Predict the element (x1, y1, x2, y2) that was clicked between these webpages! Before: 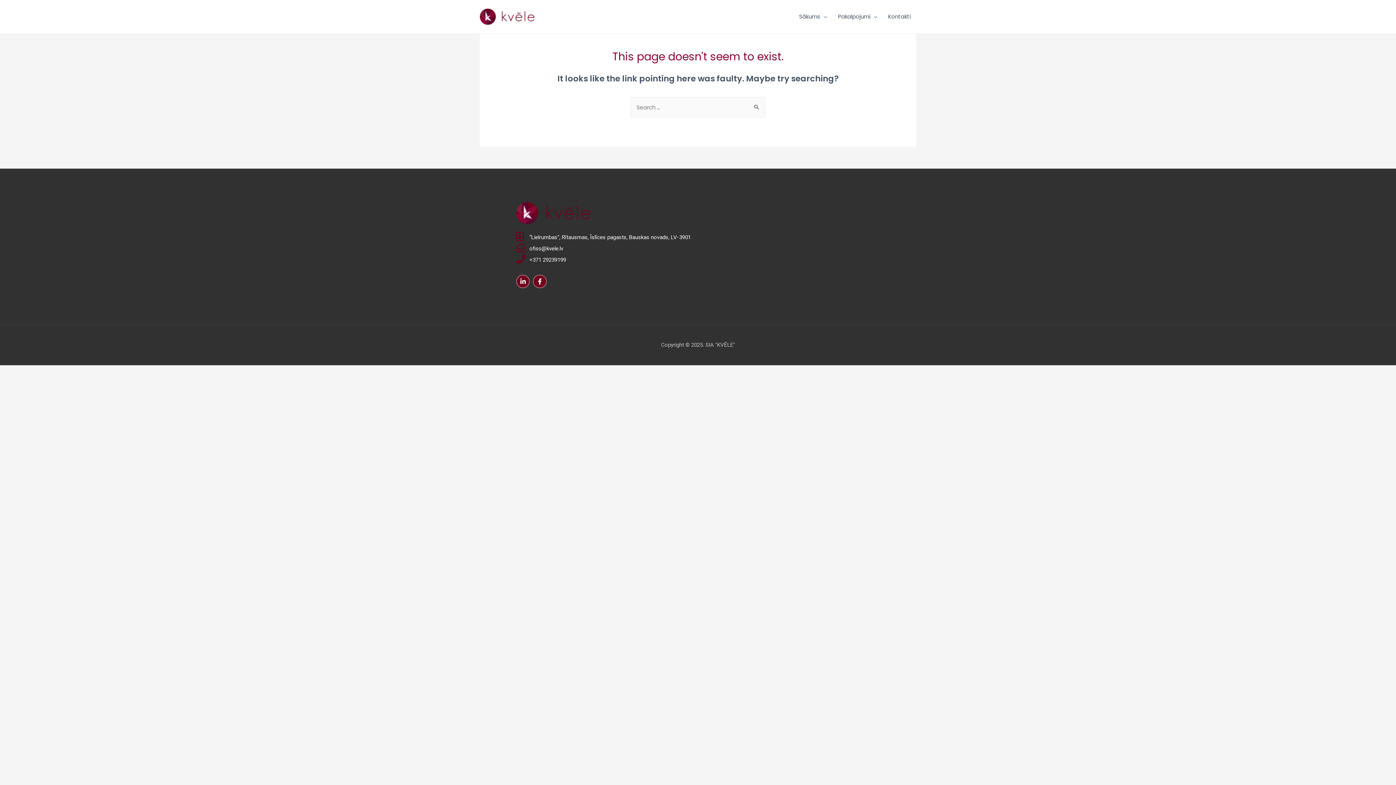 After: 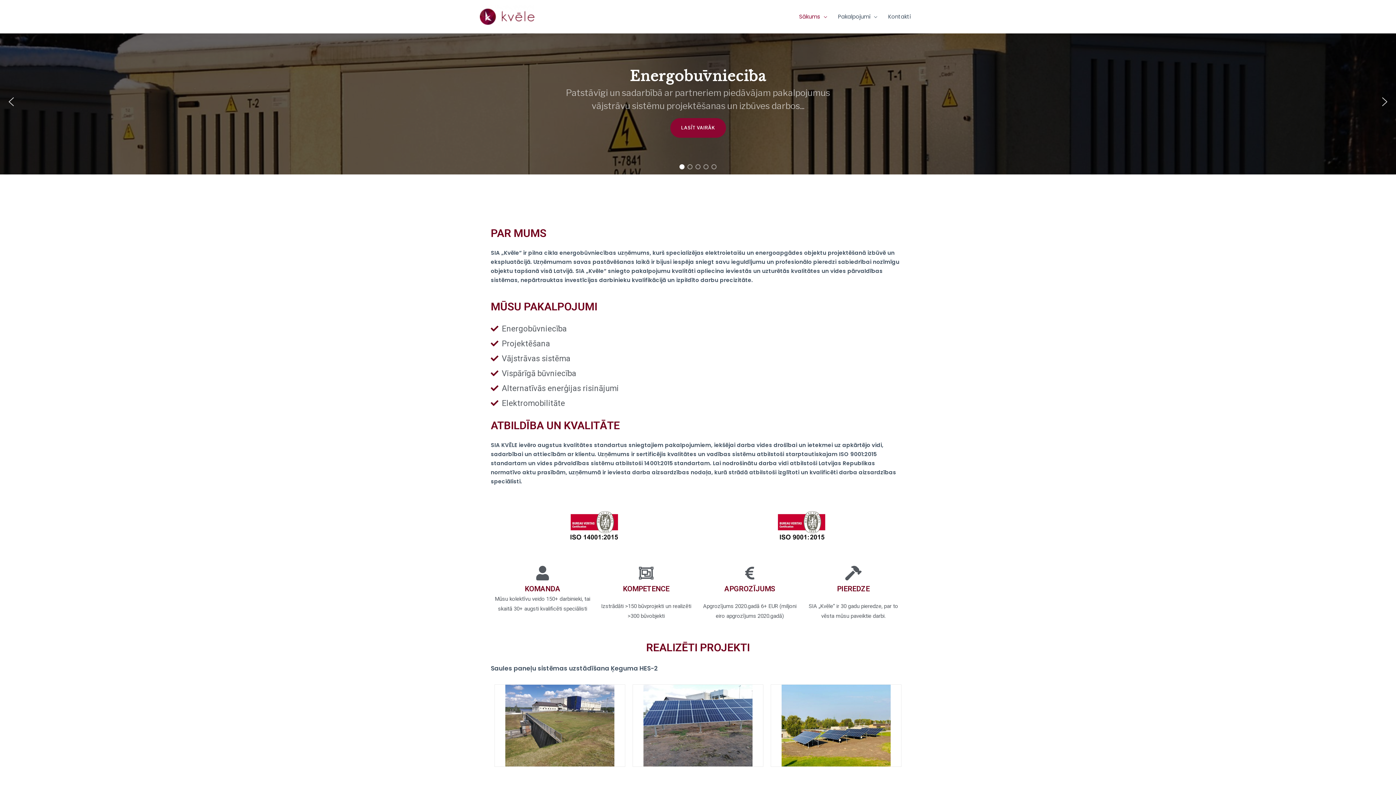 Action: bbox: (480, 12, 534, 20)